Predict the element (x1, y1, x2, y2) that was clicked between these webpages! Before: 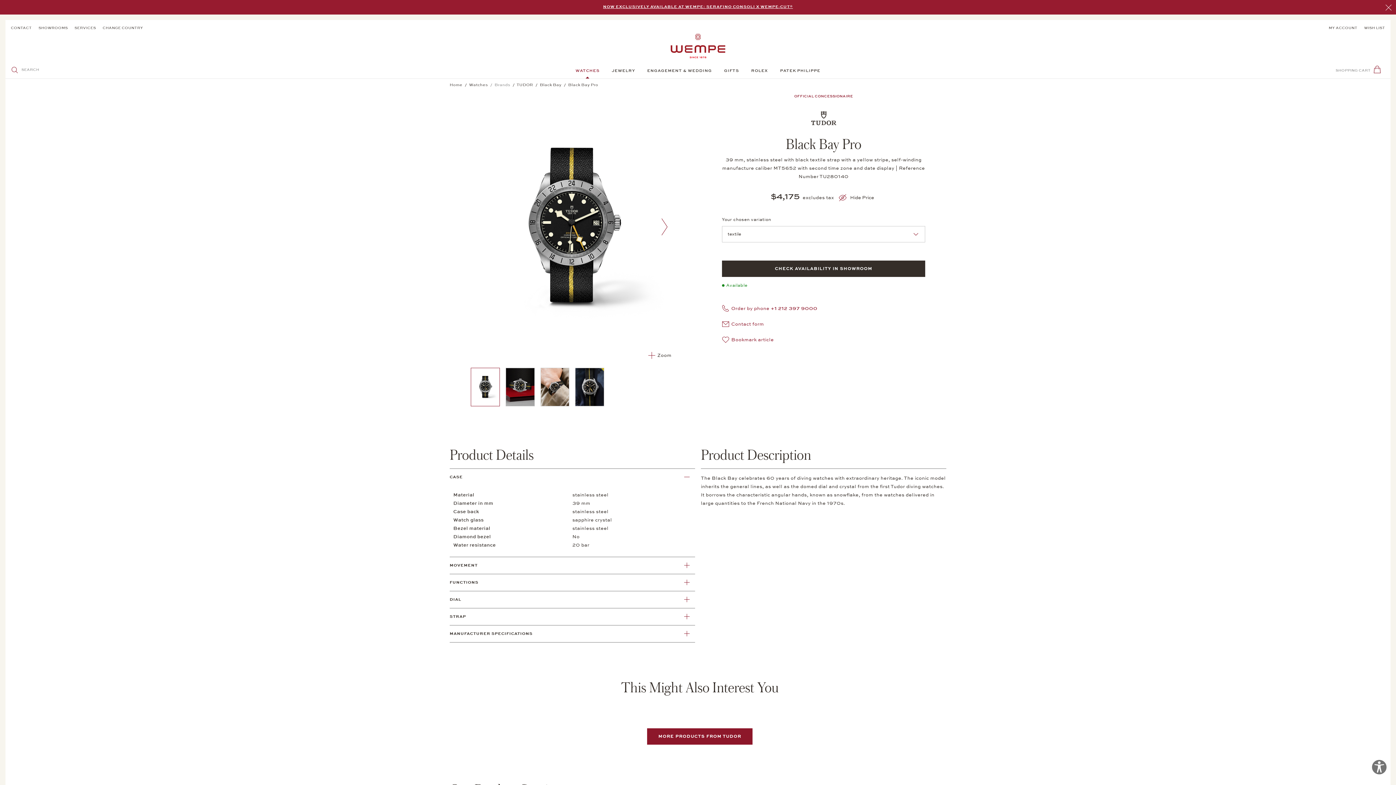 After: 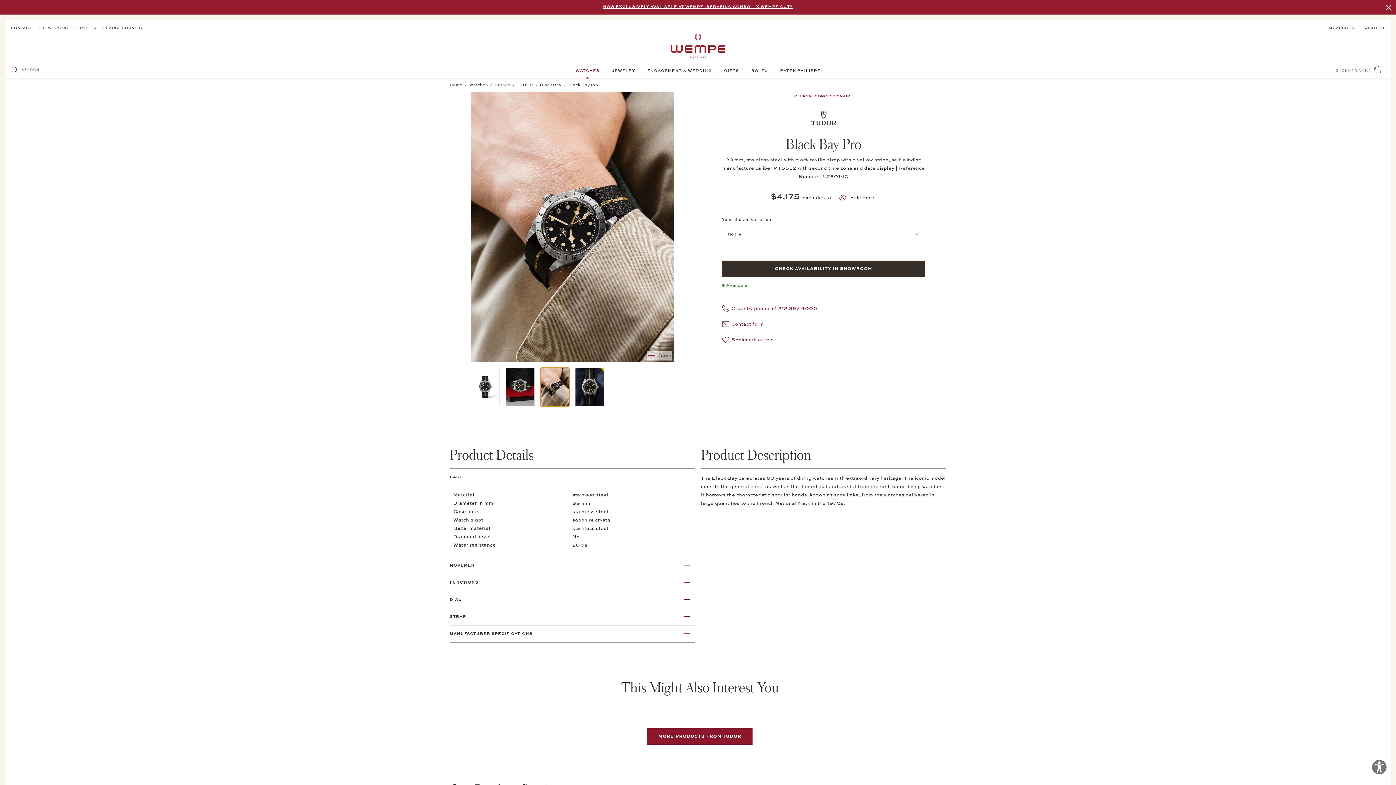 Action: label: 03 bbox: (540, 367, 569, 406)